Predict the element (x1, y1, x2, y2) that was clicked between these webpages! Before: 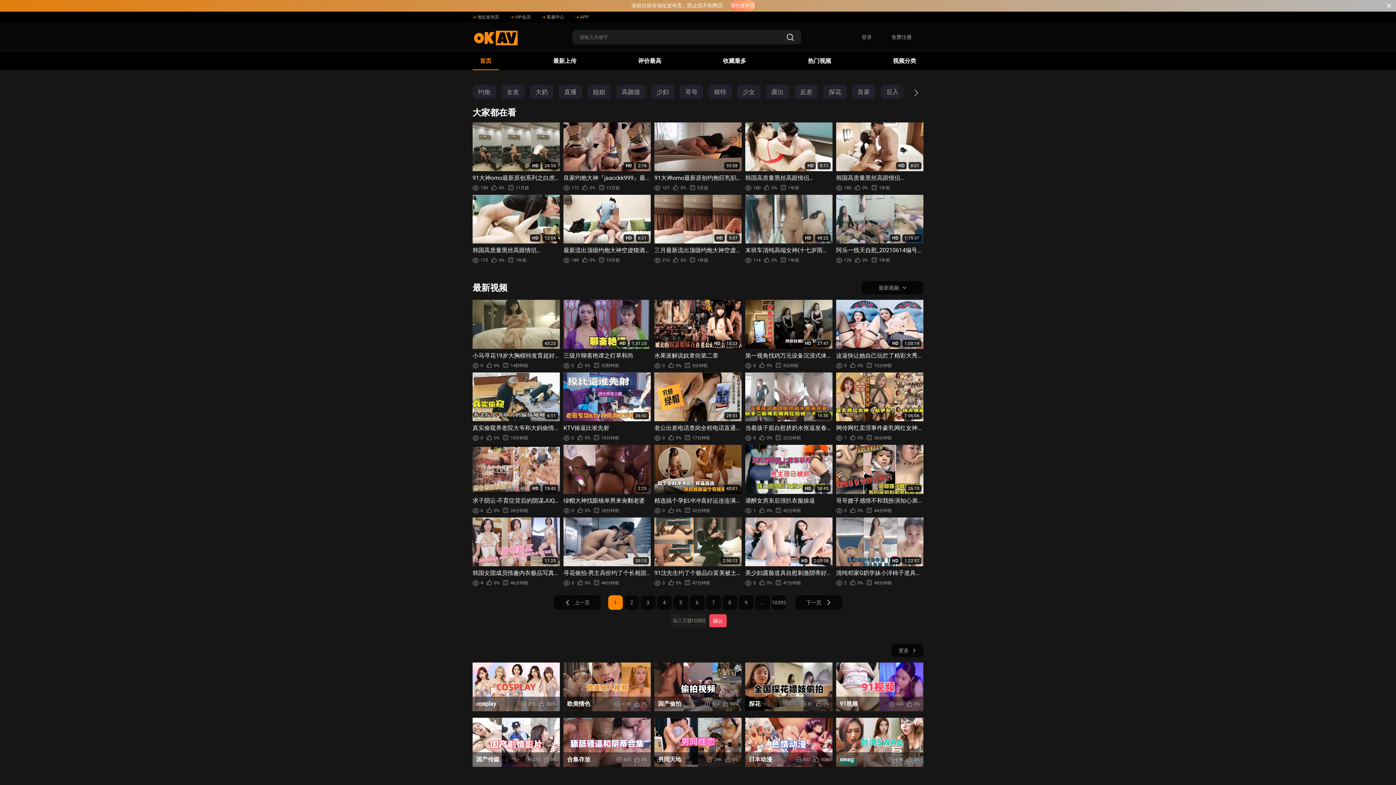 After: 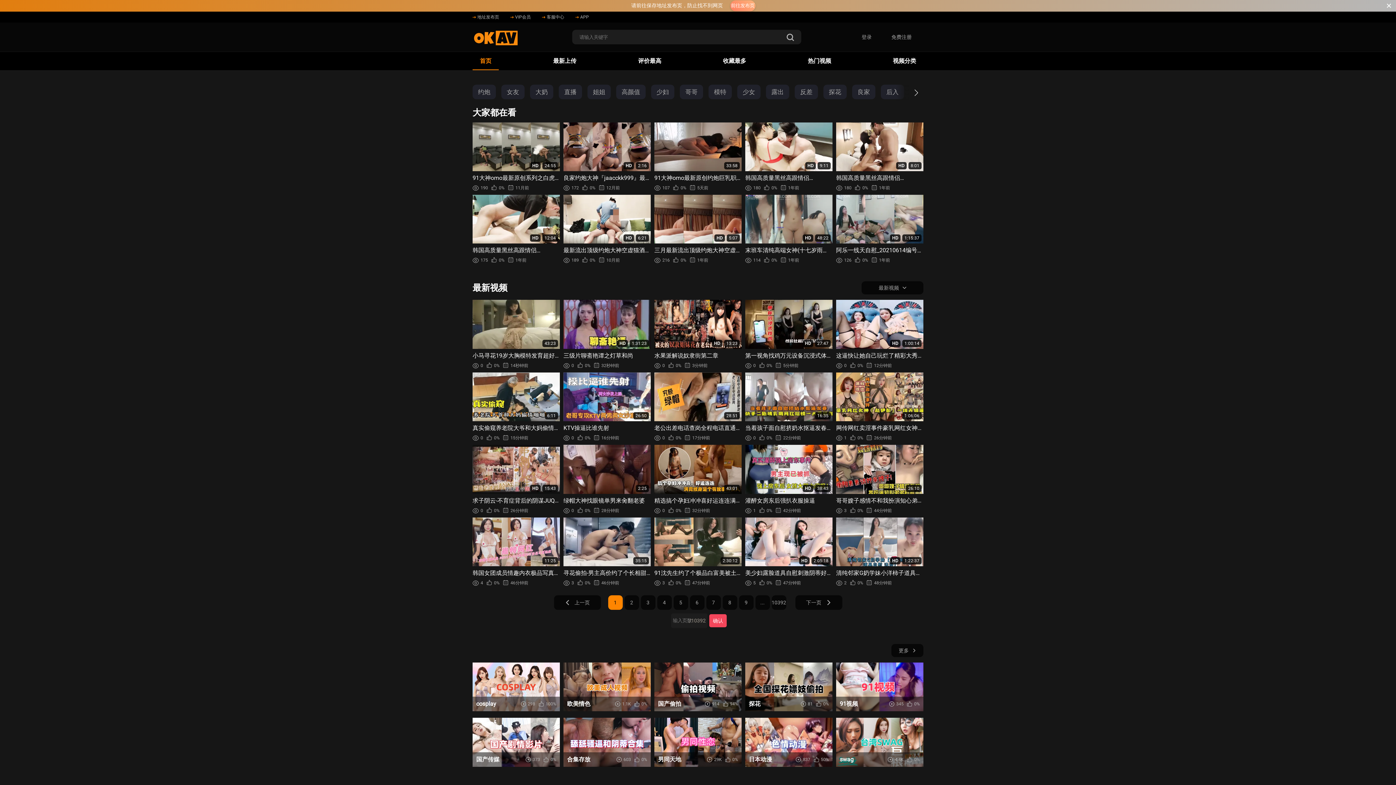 Action: bbox: (472, 51, 498, 70) label: 首页